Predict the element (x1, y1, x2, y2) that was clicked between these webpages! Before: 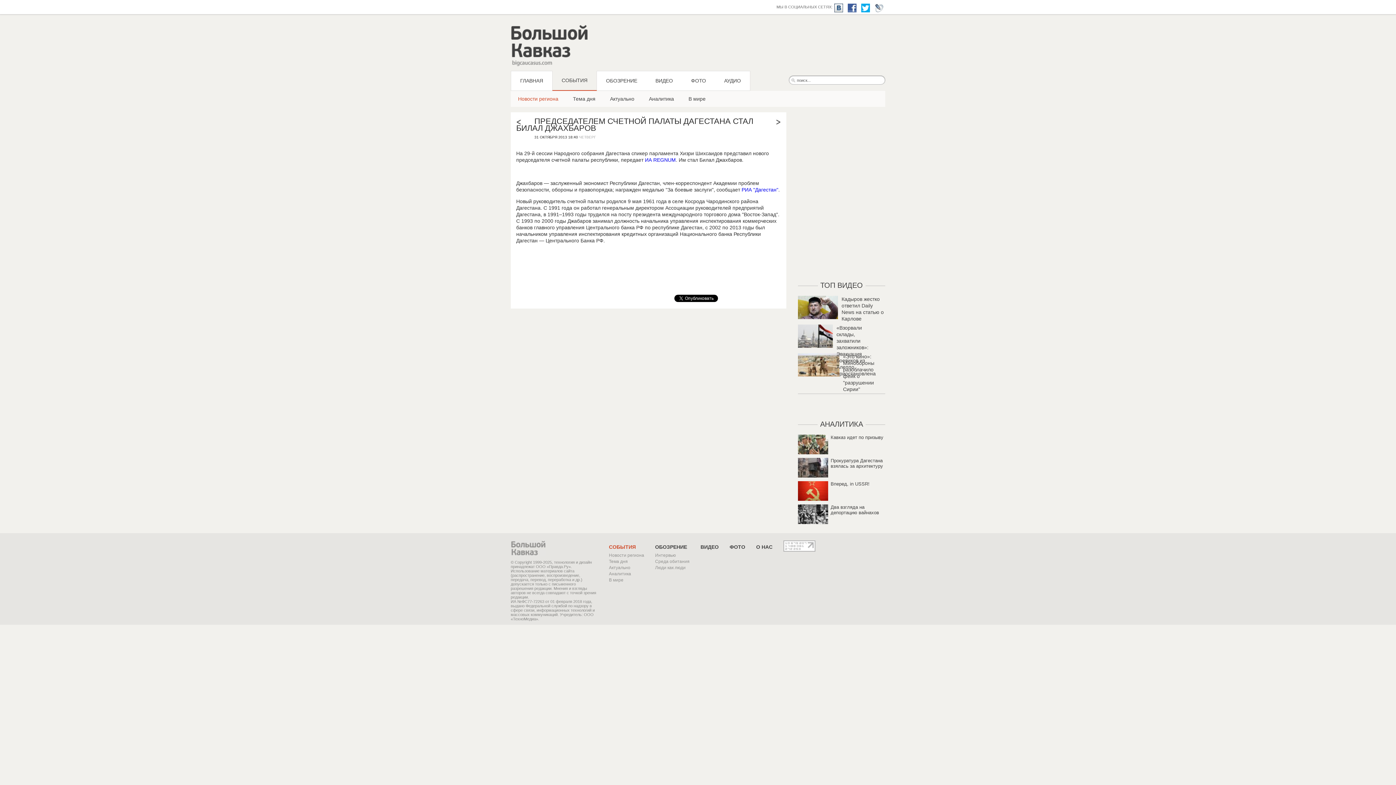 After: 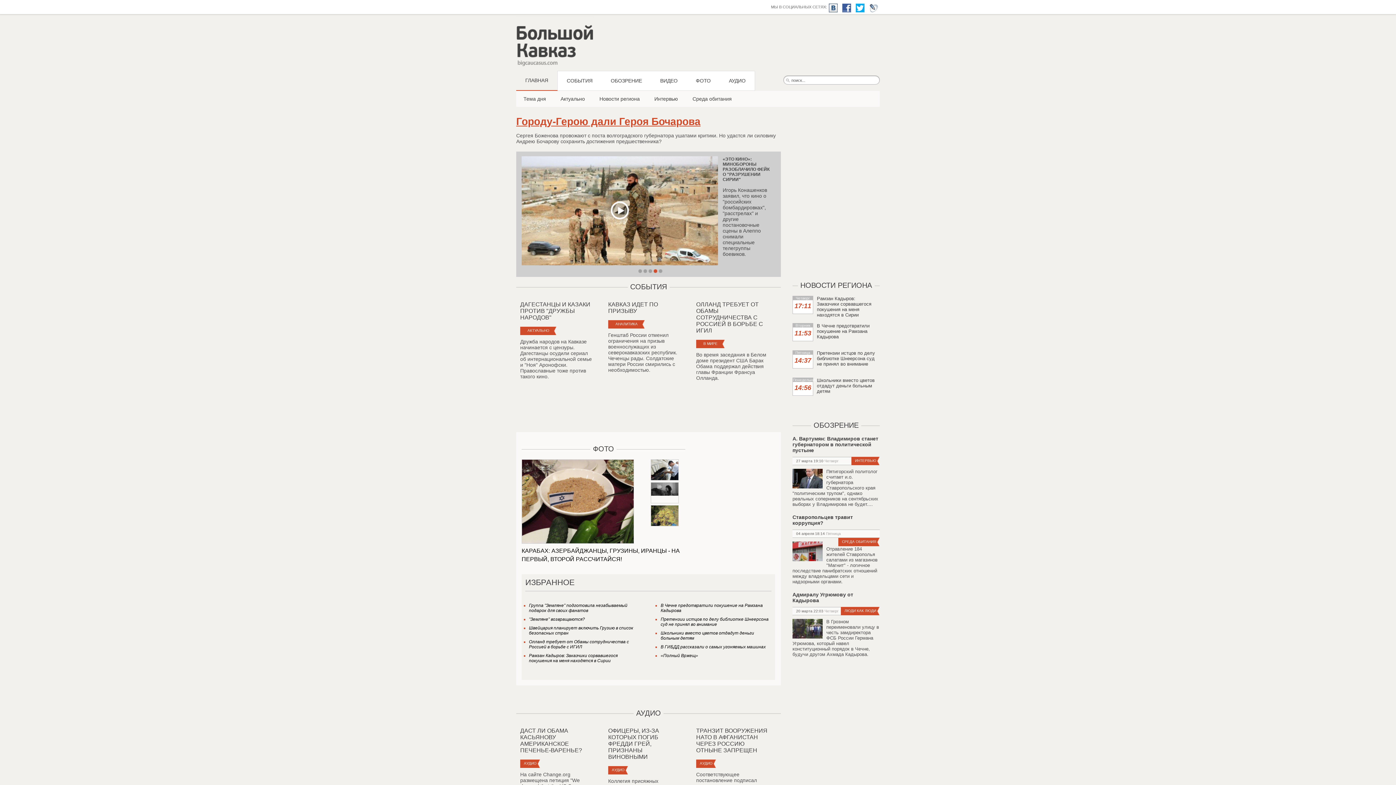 Action: bbox: (510, 70, 552, 90) label: ГЛАВНАЯ